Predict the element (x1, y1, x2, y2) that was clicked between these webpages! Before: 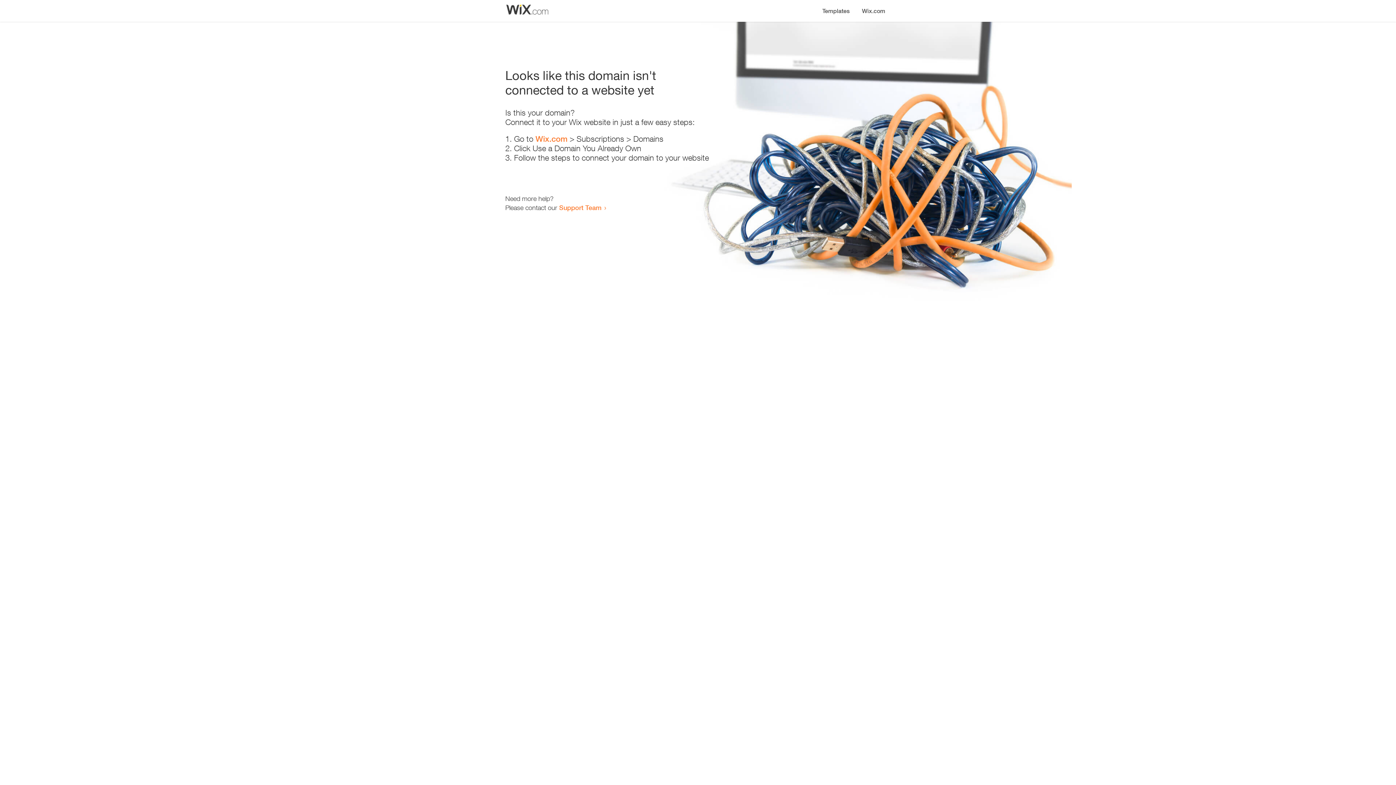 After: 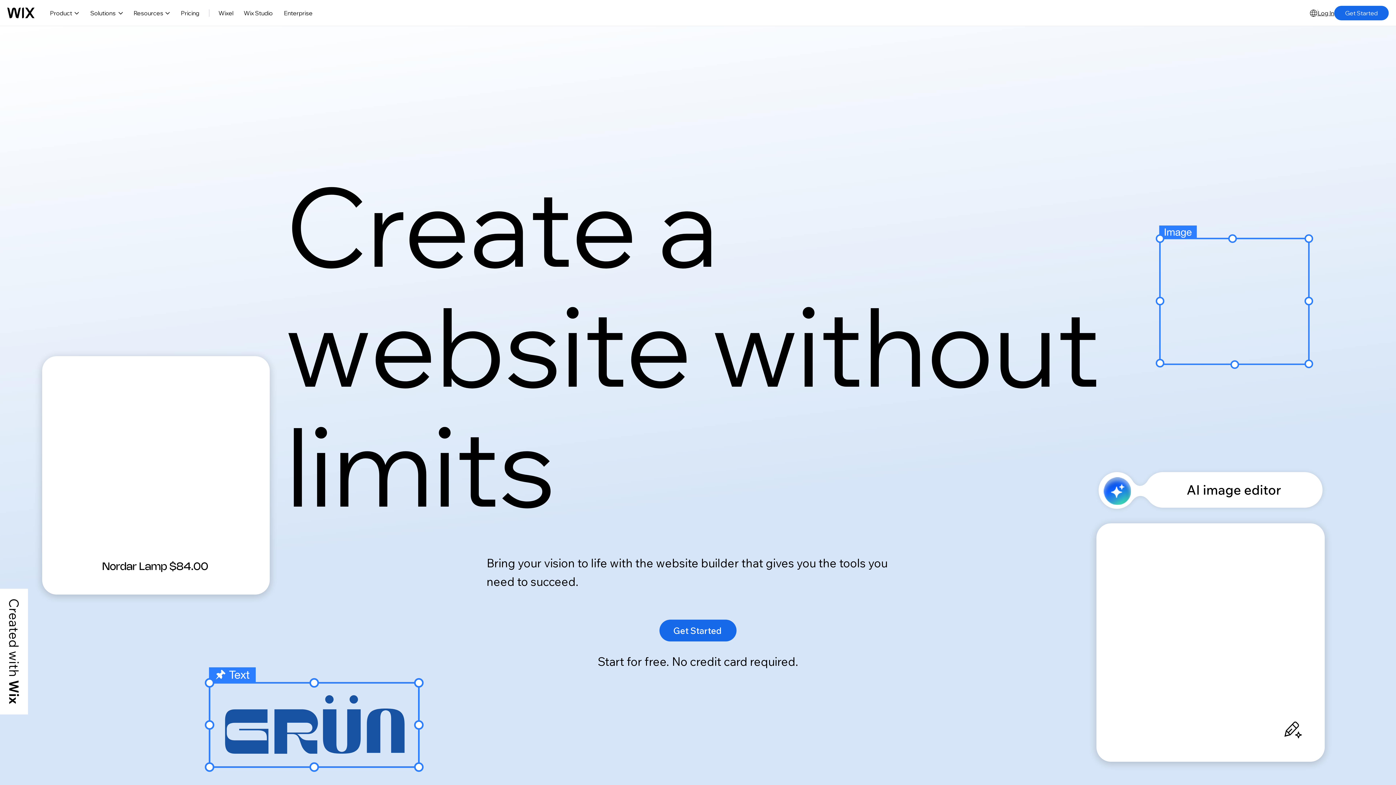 Action: bbox: (856, 0, 890, 14) label: Wix.com